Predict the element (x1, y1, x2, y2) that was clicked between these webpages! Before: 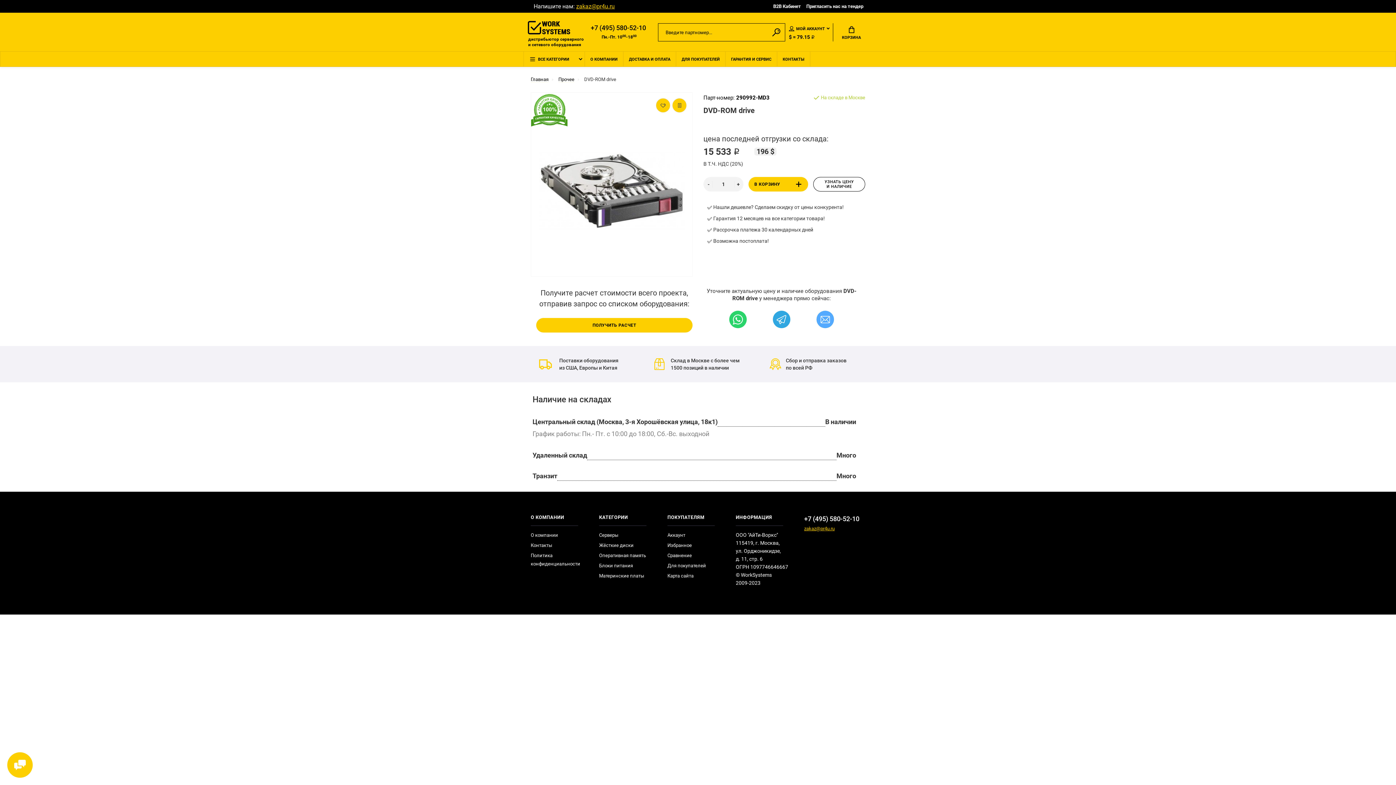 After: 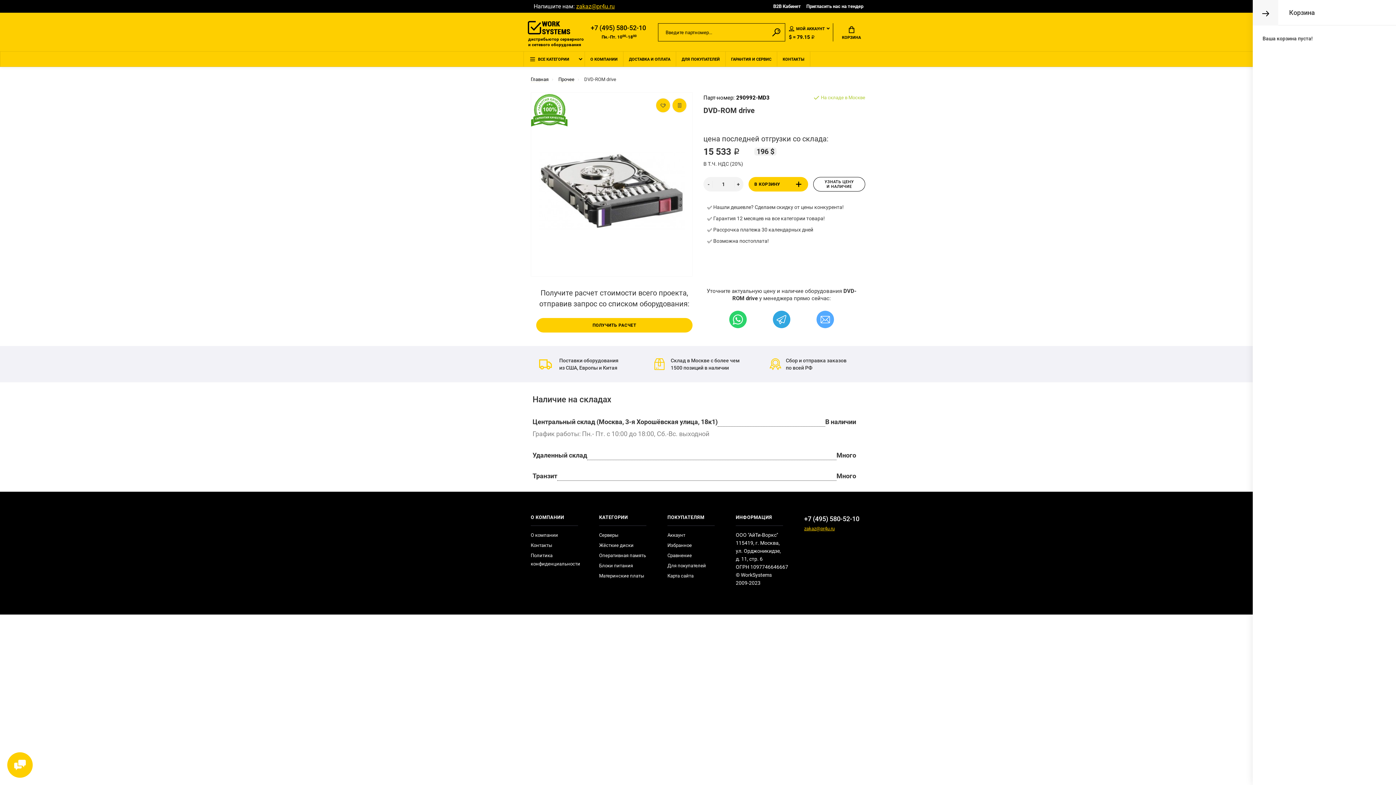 Action: label: КОРЗИНА bbox: (833, 21, 870, 42)